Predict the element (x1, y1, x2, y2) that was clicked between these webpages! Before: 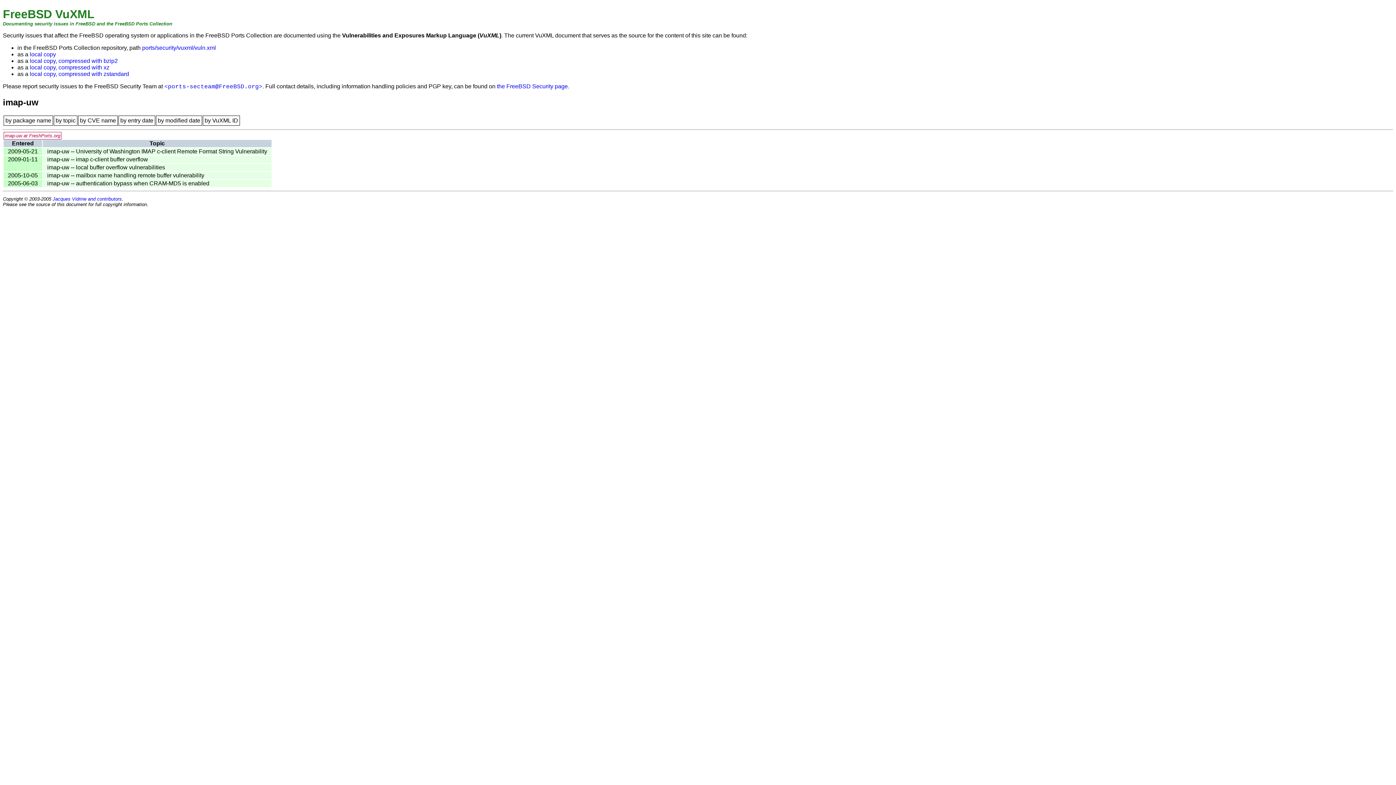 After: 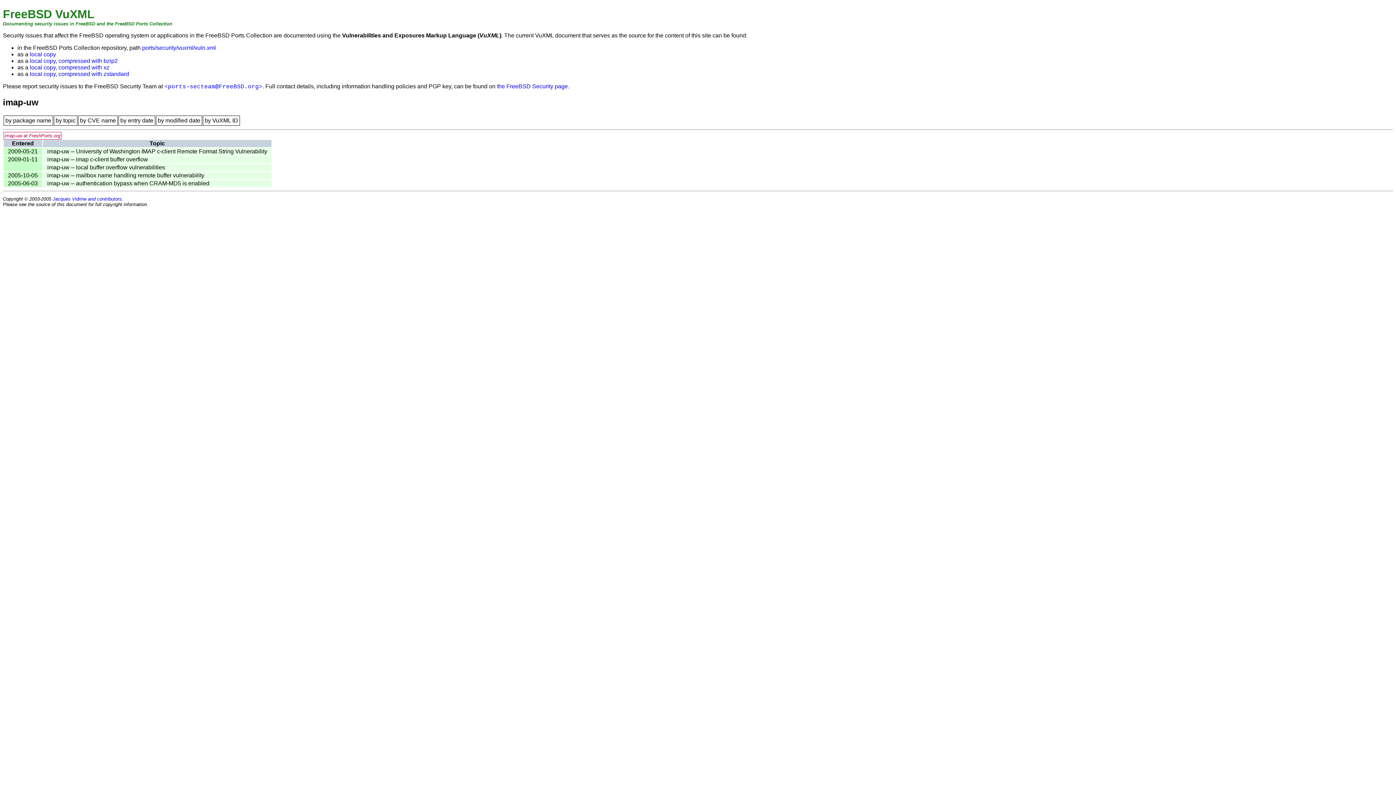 Action: label: local copy, compressed with zstandard bbox: (29, 71, 129, 77)